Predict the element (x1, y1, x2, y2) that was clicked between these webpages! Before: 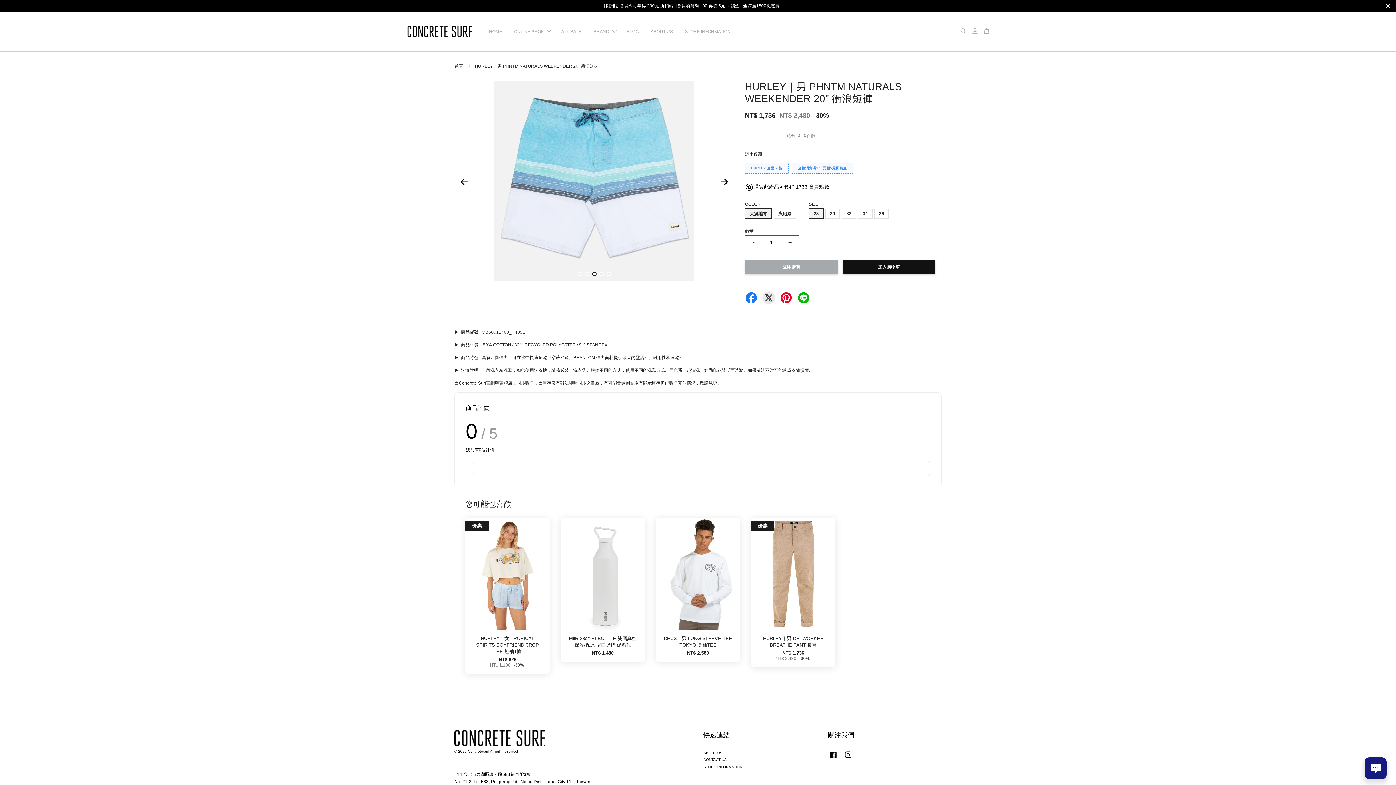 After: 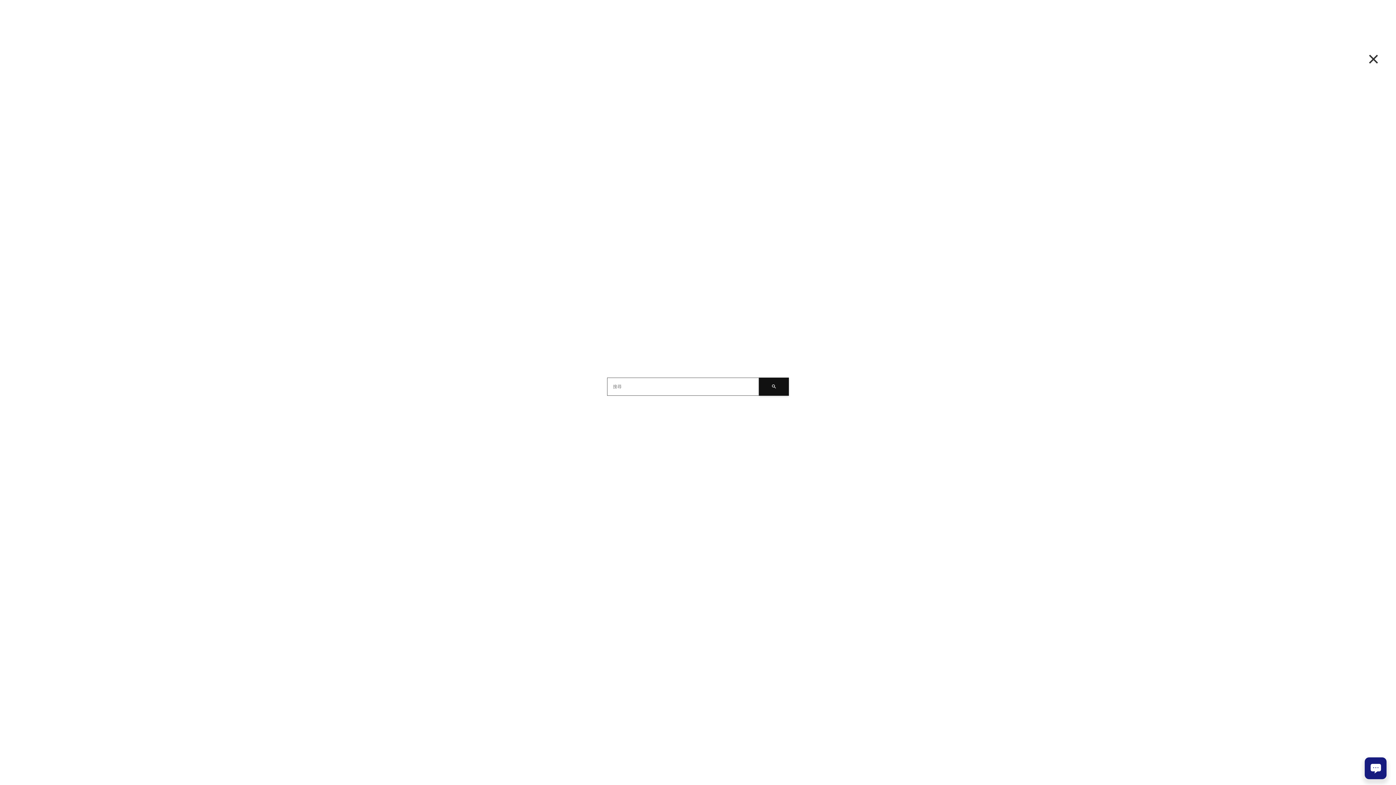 Action: bbox: (957, 28, 969, 34)